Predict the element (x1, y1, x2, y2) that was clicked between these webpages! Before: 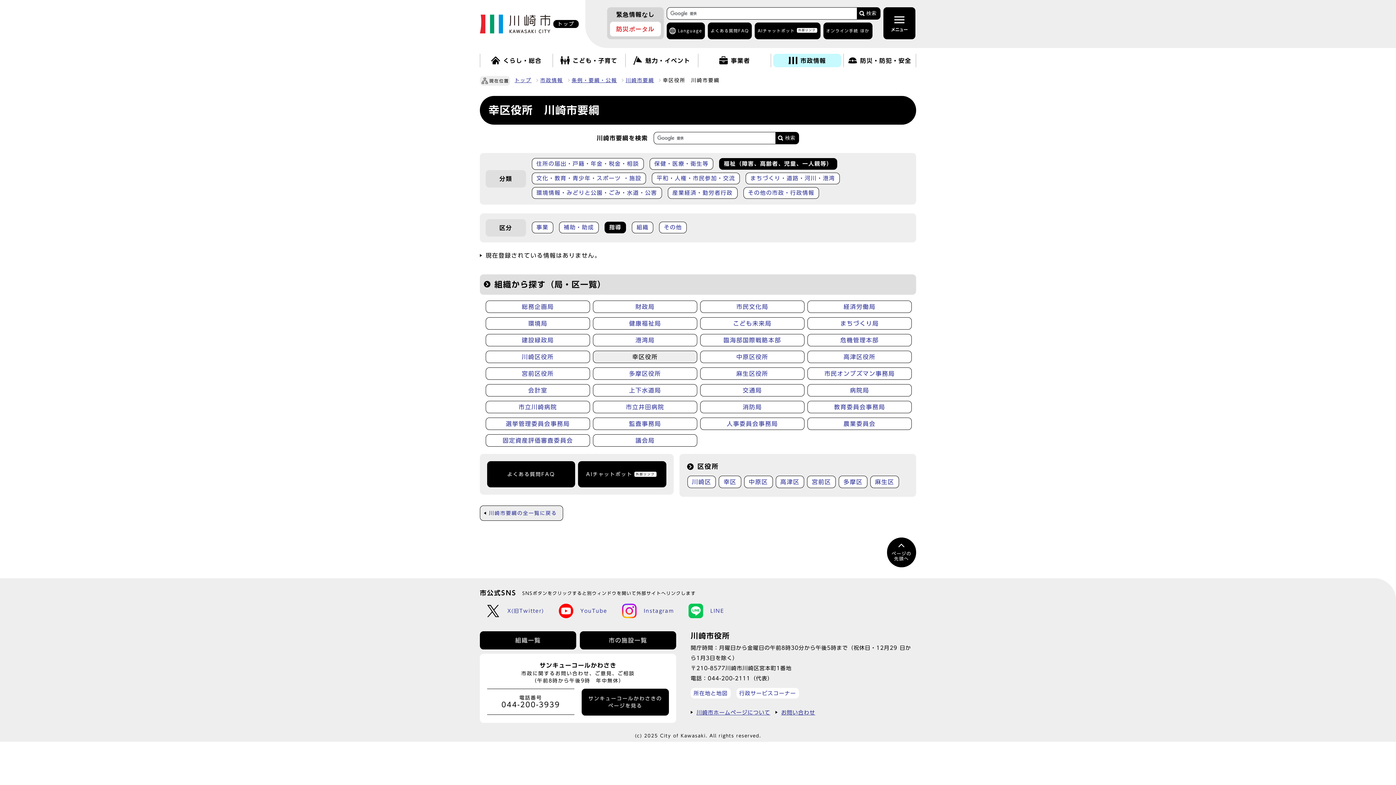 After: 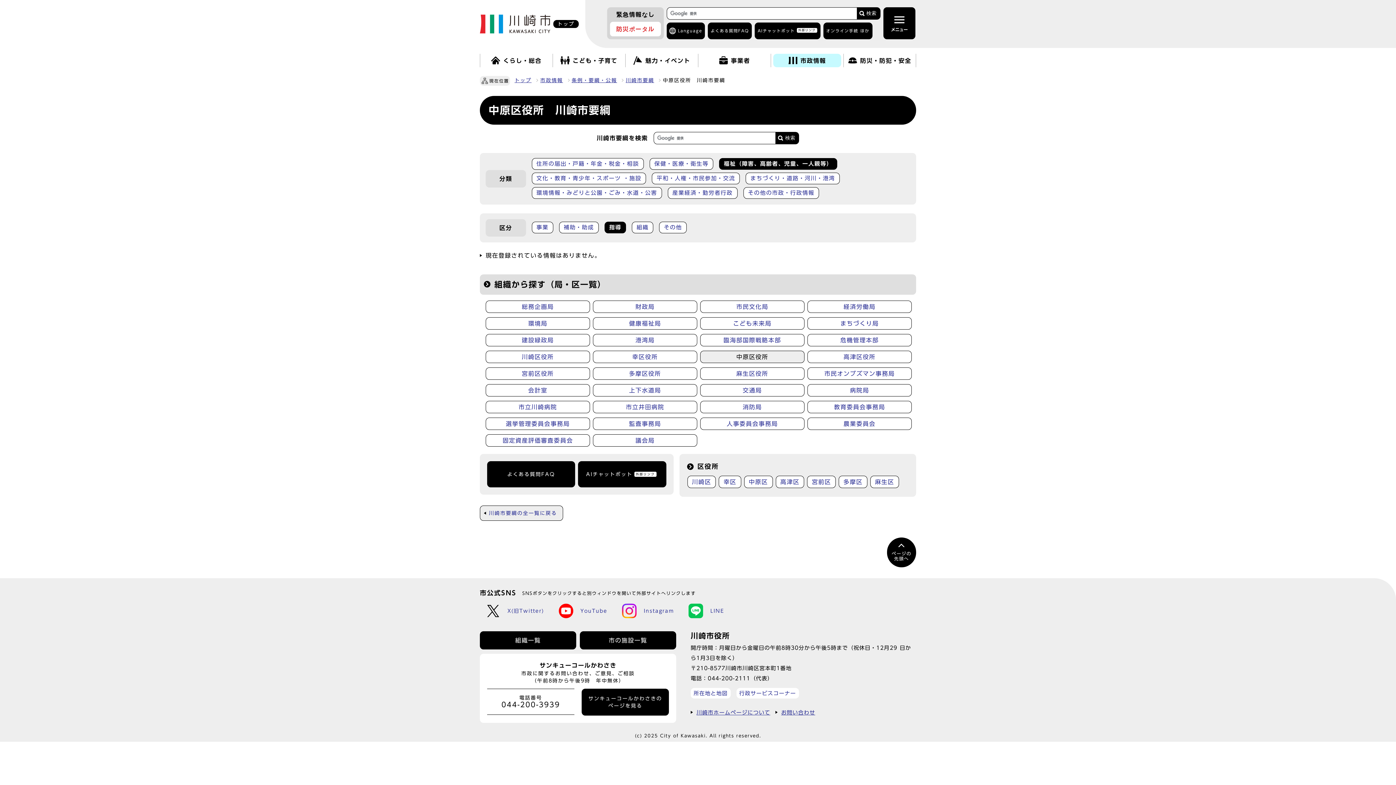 Action: bbox: (700, 350, 804, 363) label: 中原区役所